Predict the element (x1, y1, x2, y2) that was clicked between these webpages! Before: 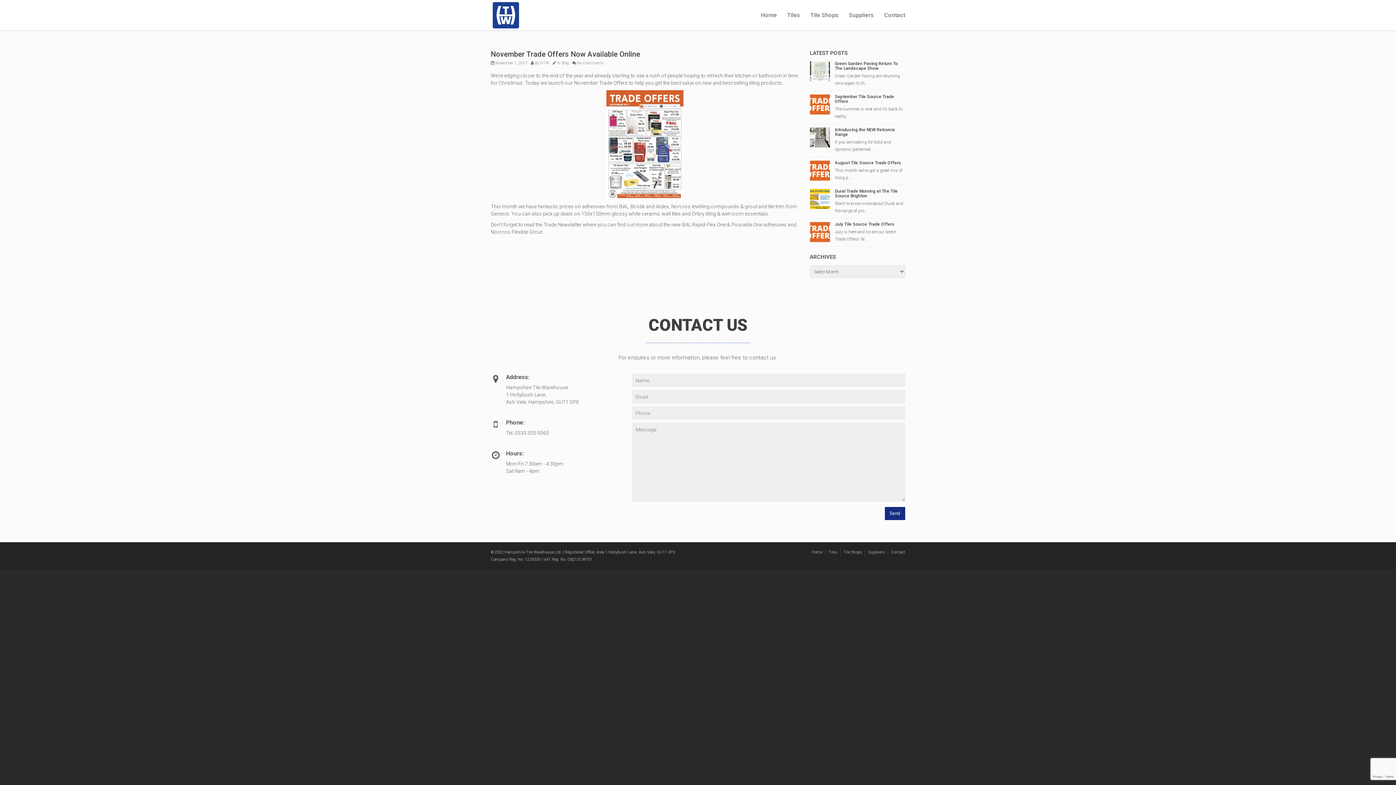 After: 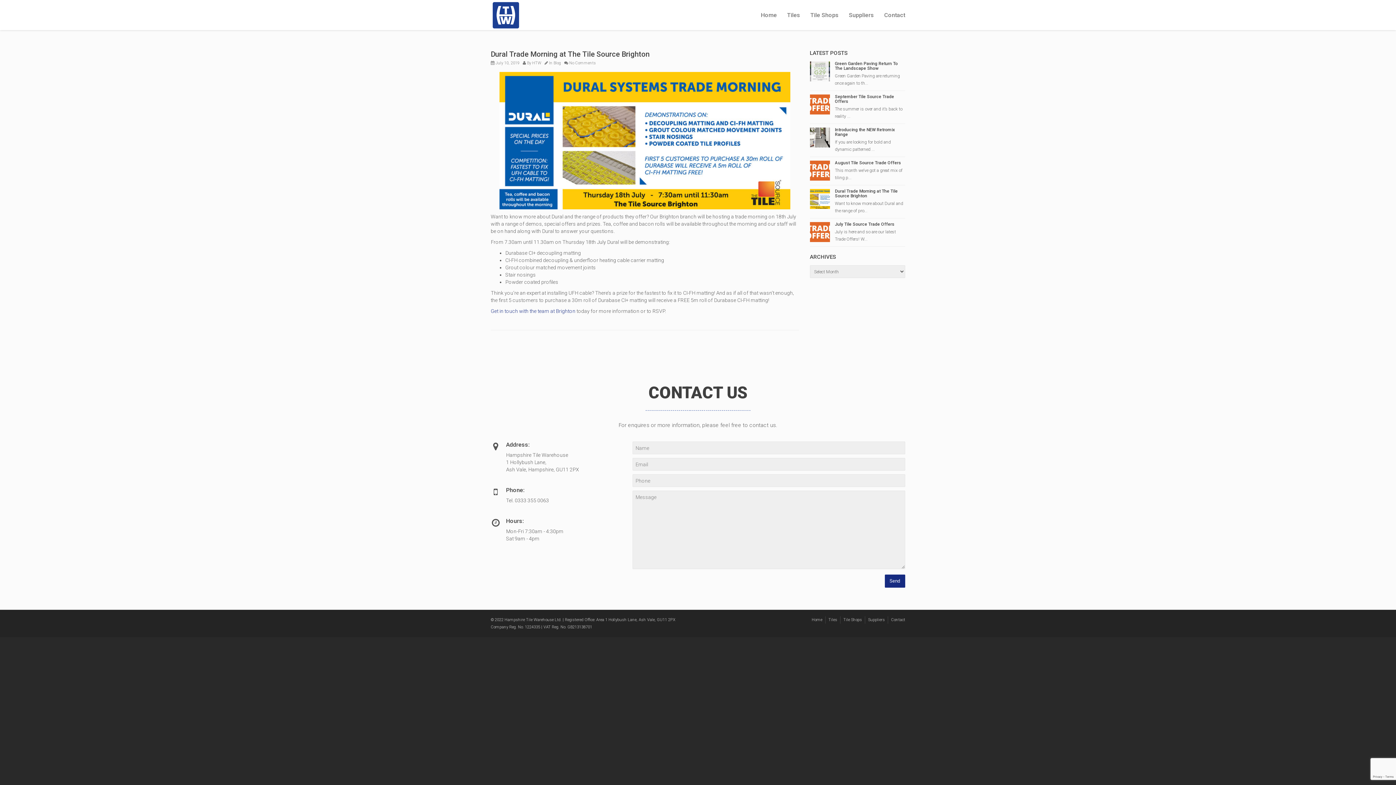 Action: label: Dural Trade Morning at The Tile Source Brighton bbox: (835, 188, 898, 198)